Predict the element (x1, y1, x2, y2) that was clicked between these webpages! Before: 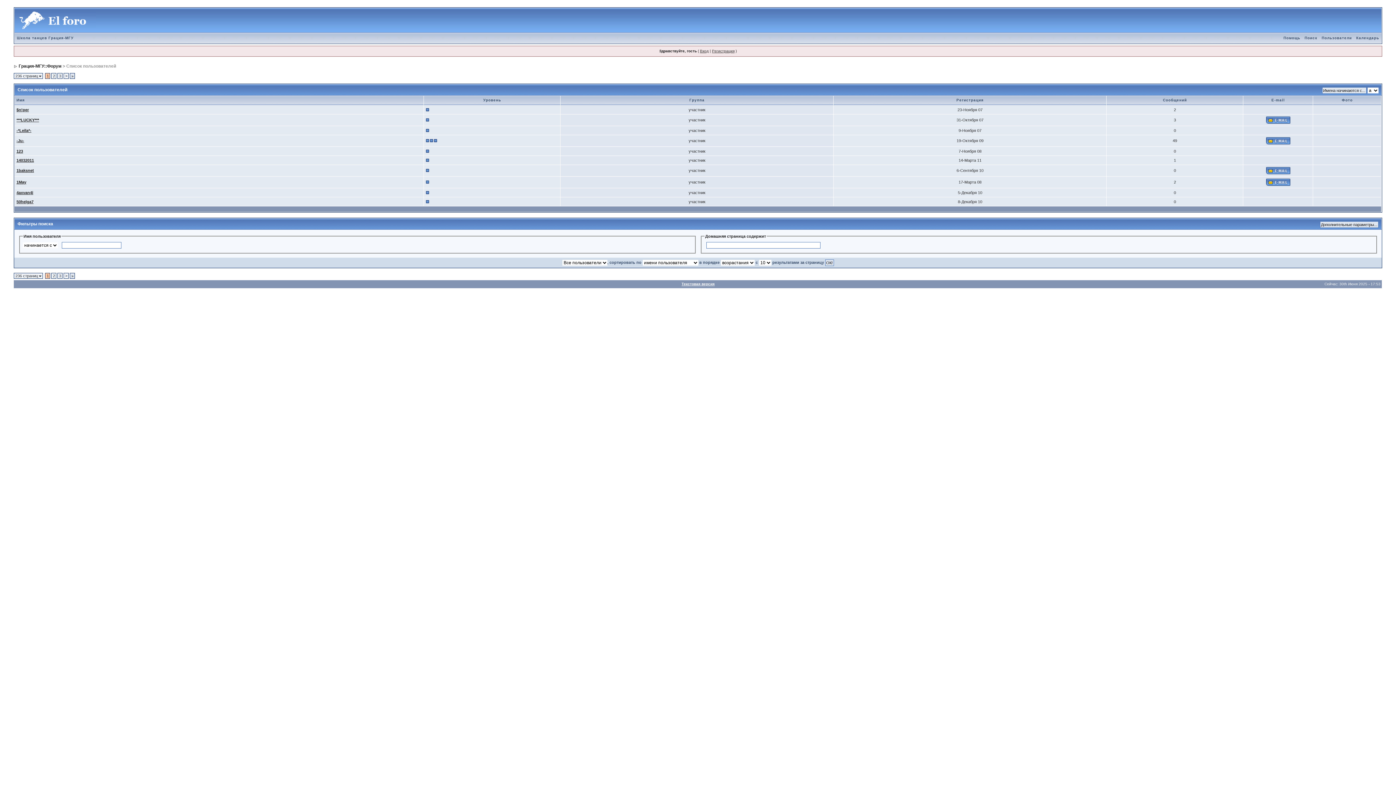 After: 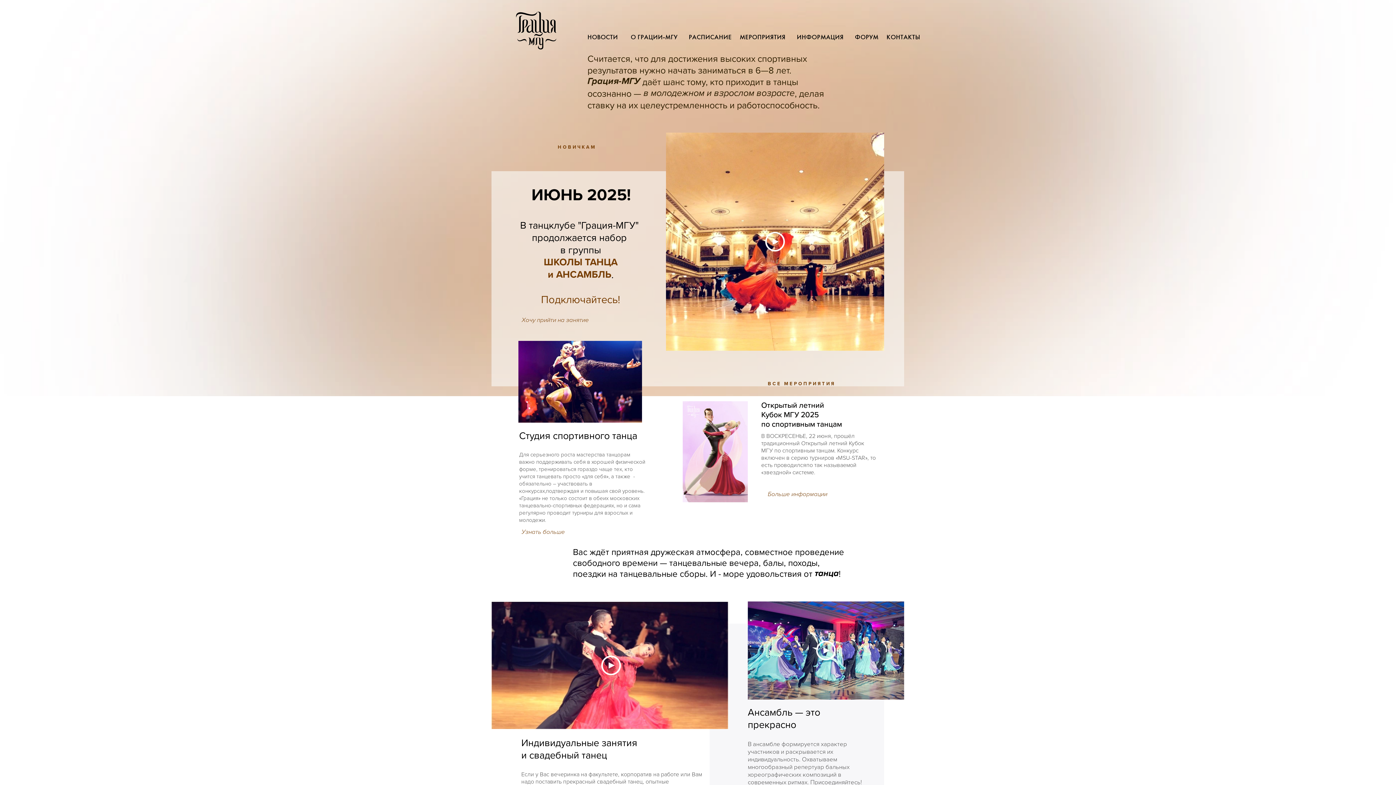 Action: label: Школа танцев Грация-МГУ bbox: (14, 36, 75, 40)